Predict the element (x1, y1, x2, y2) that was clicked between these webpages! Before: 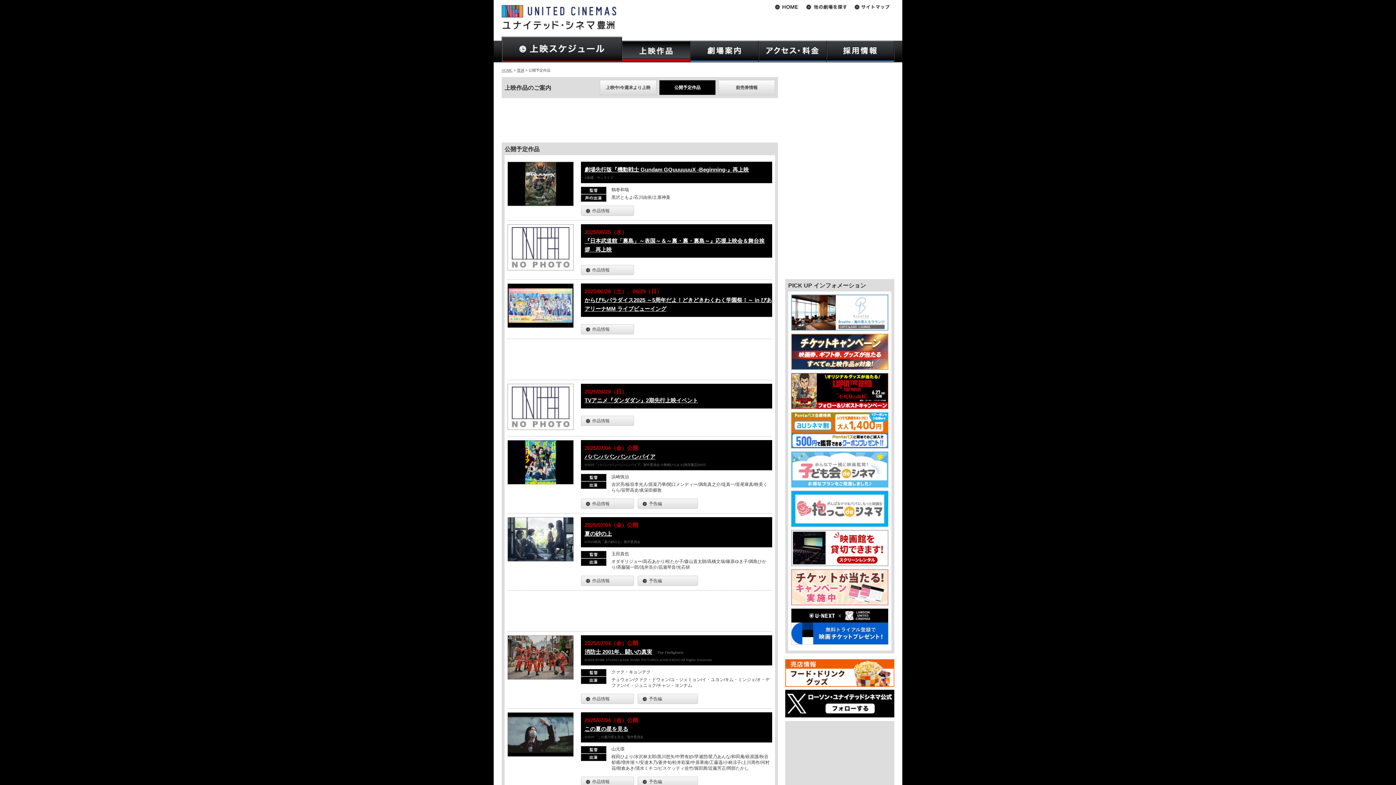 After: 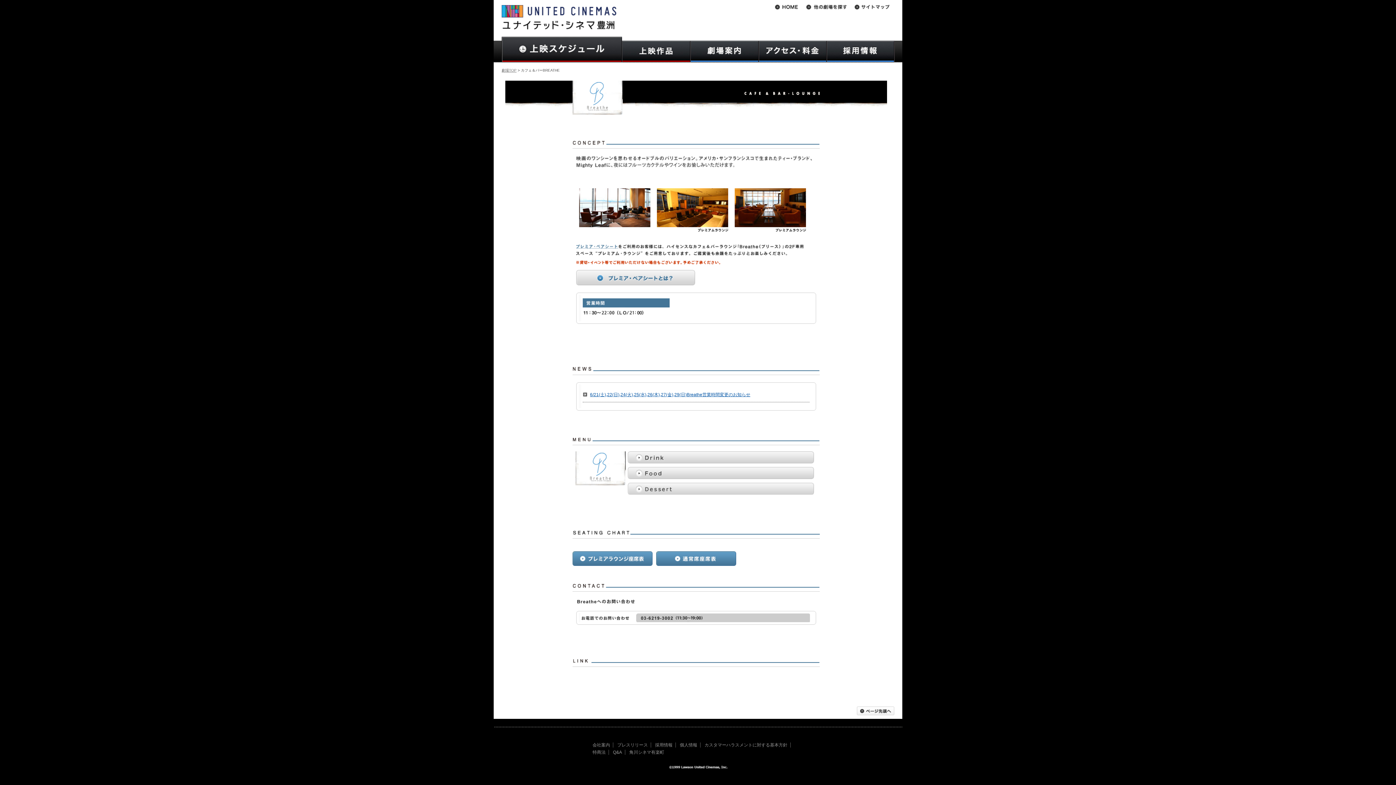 Action: bbox: (791, 324, 888, 329)